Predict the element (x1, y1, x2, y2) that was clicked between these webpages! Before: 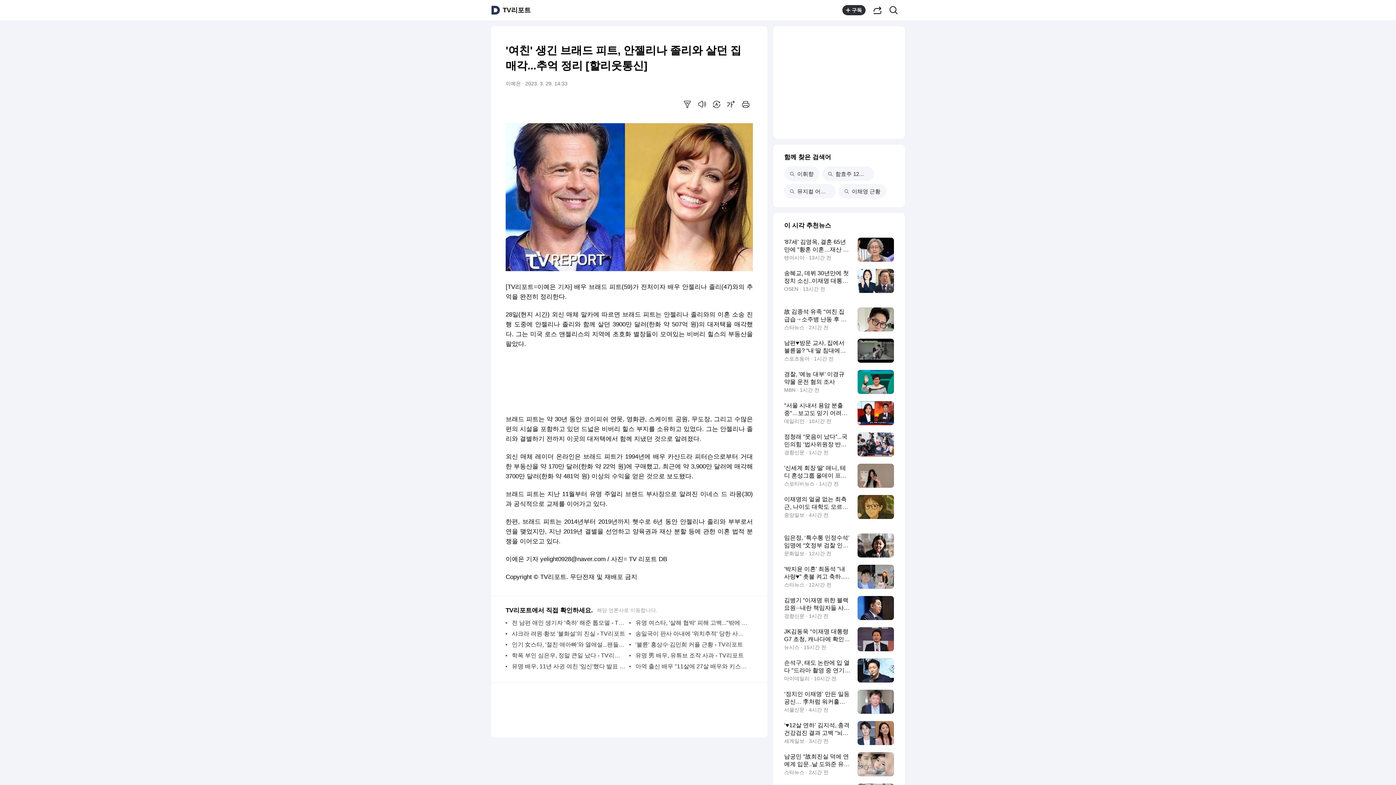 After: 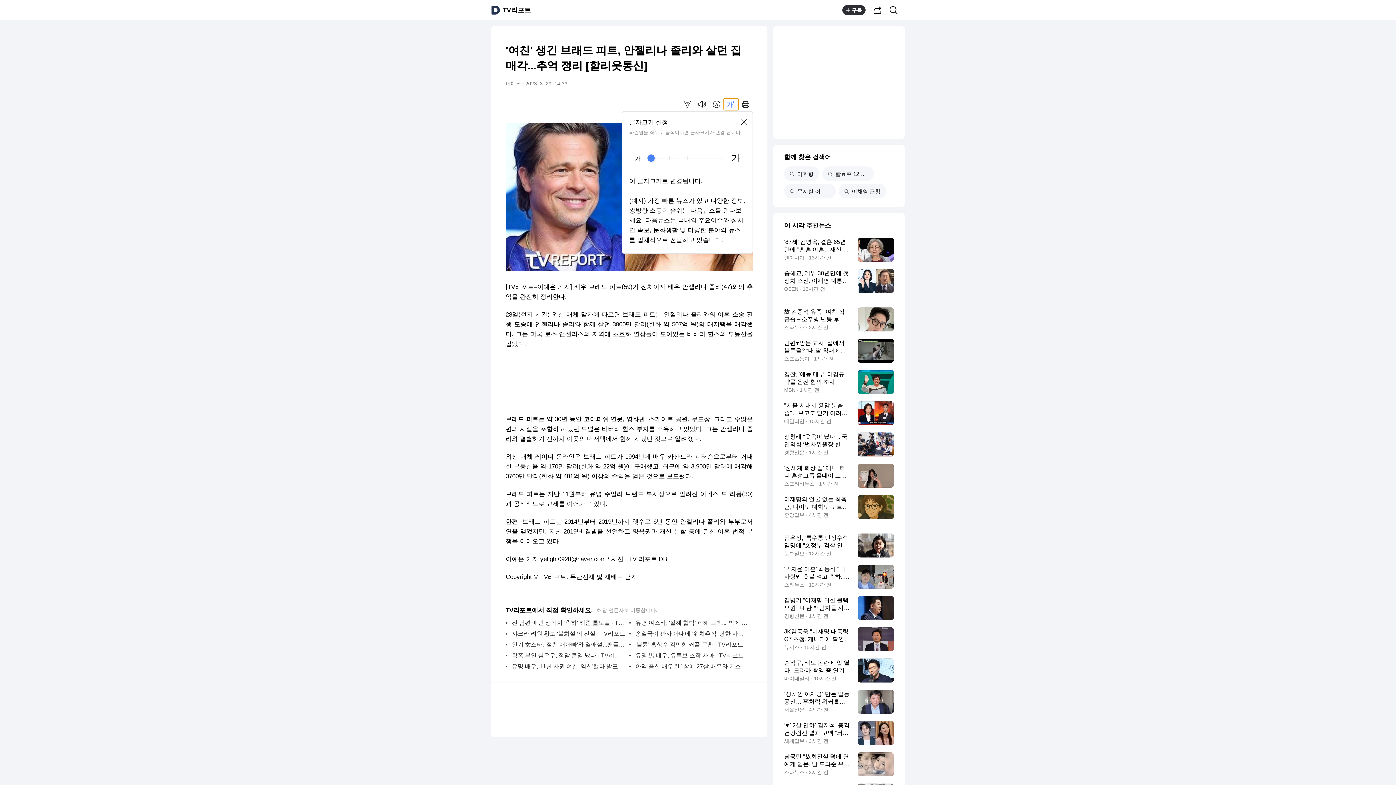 Action: label: 글씨크기 조절하기 bbox: (724, 98, 738, 110)